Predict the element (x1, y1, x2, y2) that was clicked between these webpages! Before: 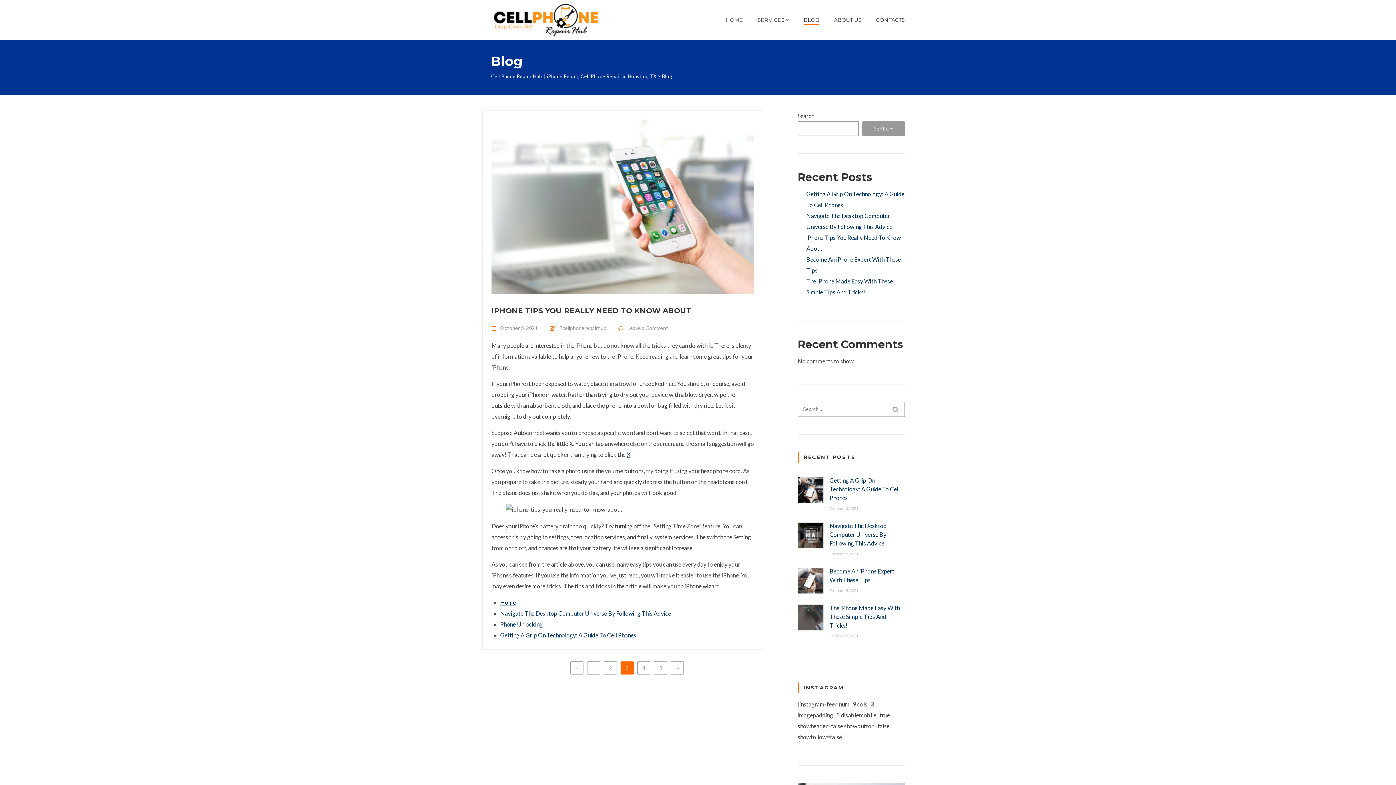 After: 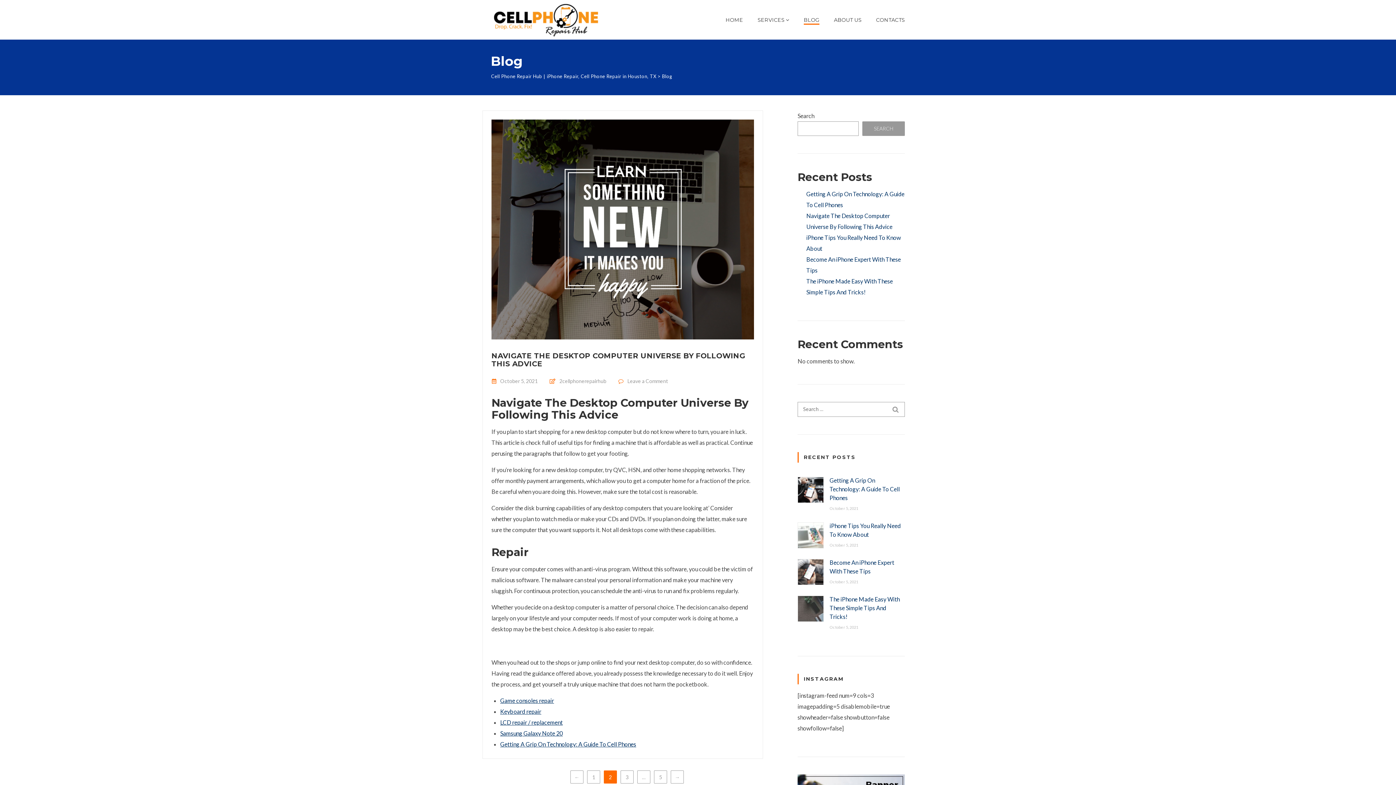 Action: label: ← bbox: (570, 661, 583, 675)